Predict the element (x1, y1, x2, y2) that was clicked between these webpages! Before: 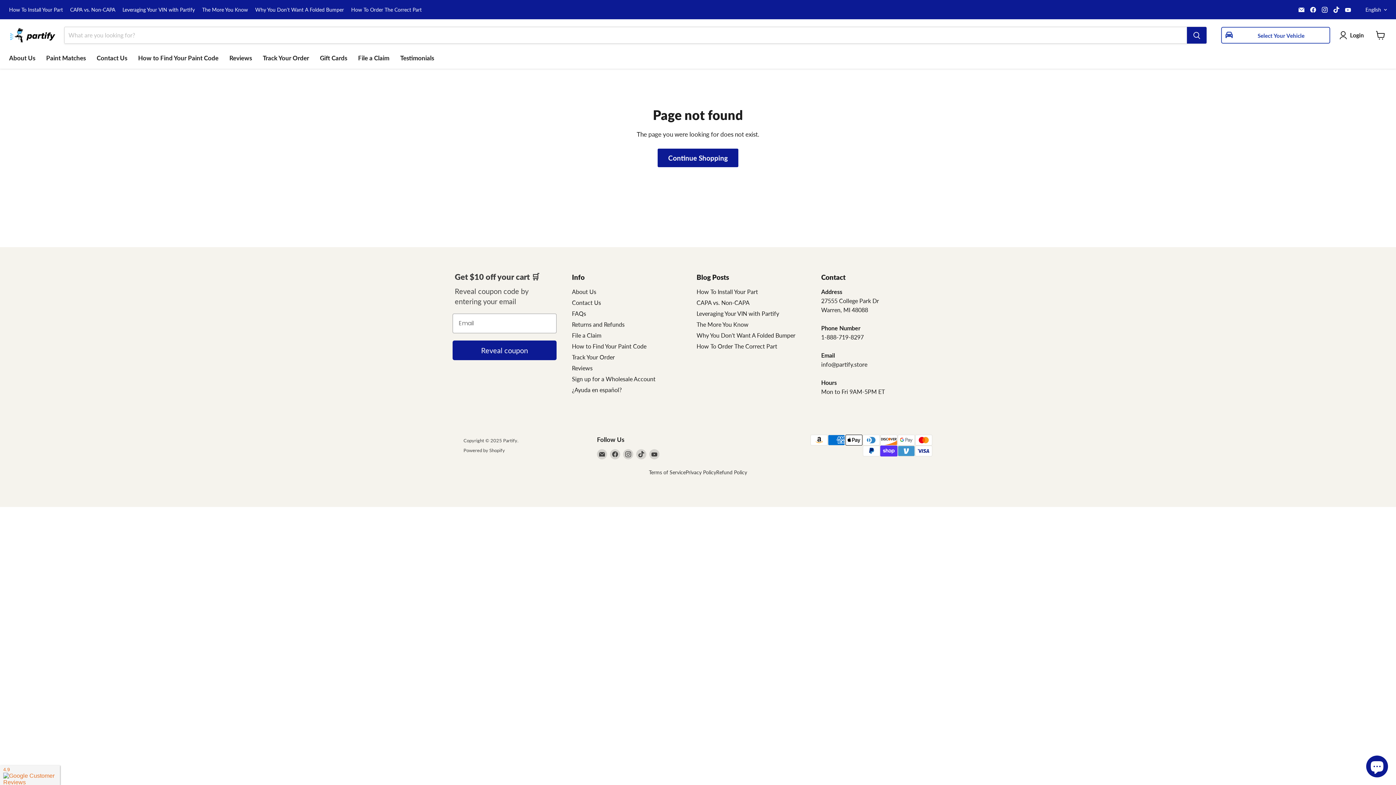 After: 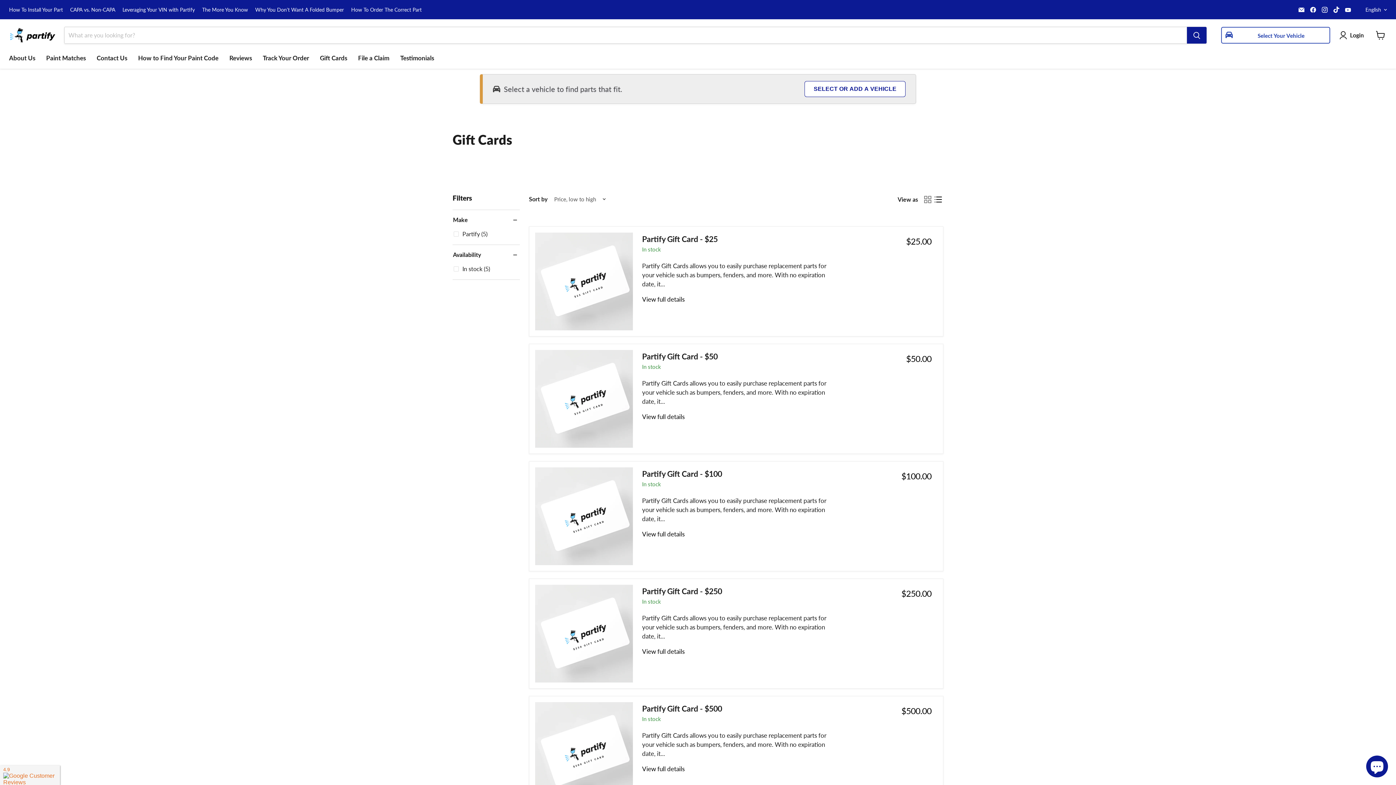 Action: bbox: (314, 50, 352, 65) label: Gift Cards